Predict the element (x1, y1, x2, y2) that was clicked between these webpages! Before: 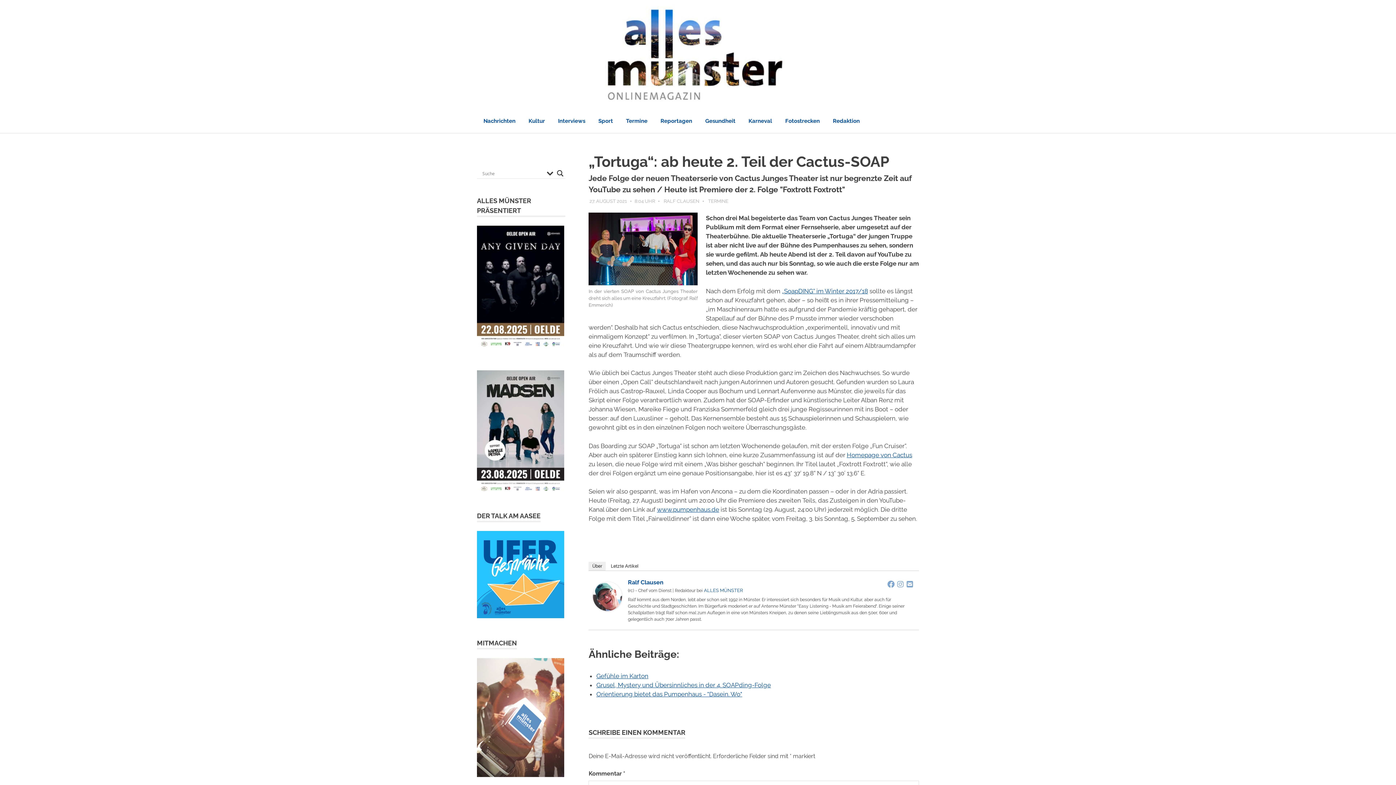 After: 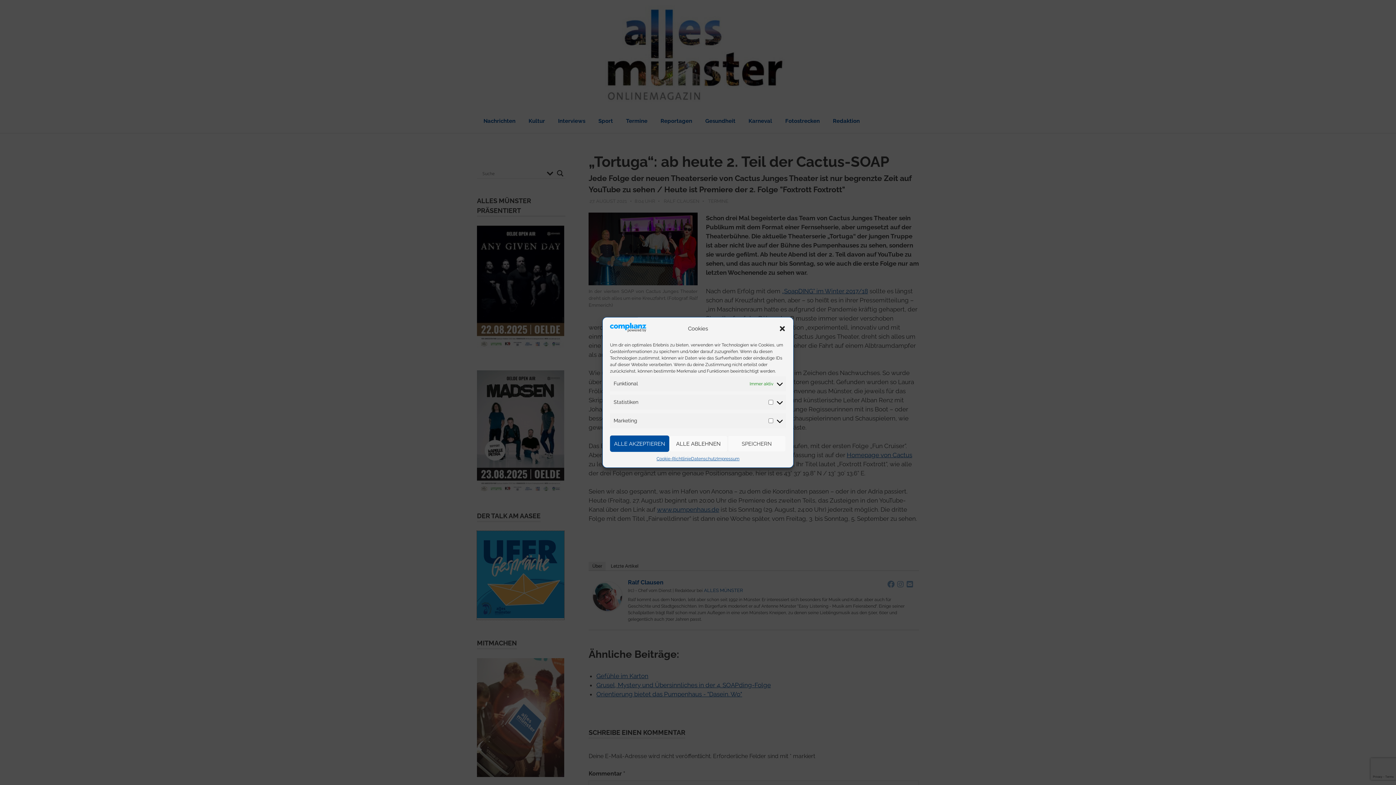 Action: bbox: (477, 613, 564, 620)